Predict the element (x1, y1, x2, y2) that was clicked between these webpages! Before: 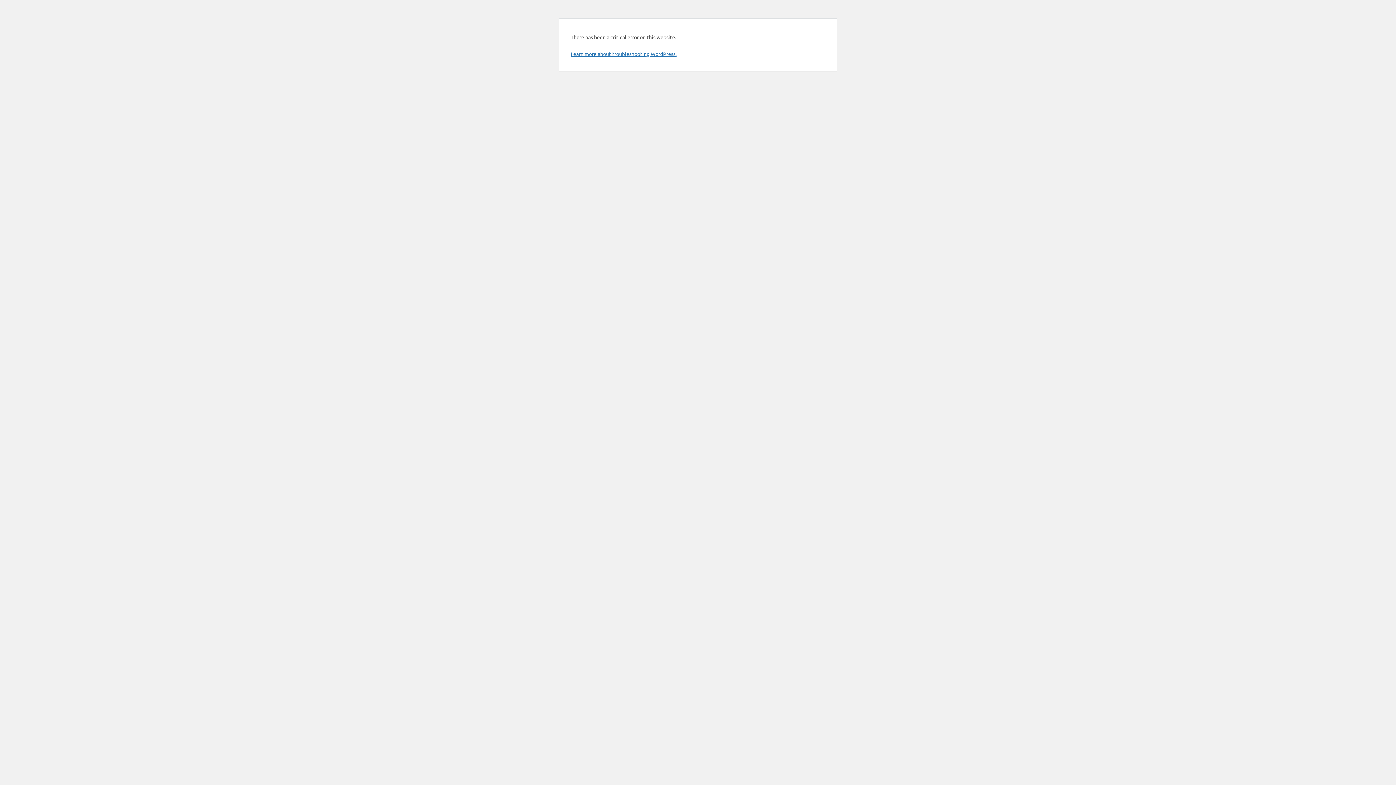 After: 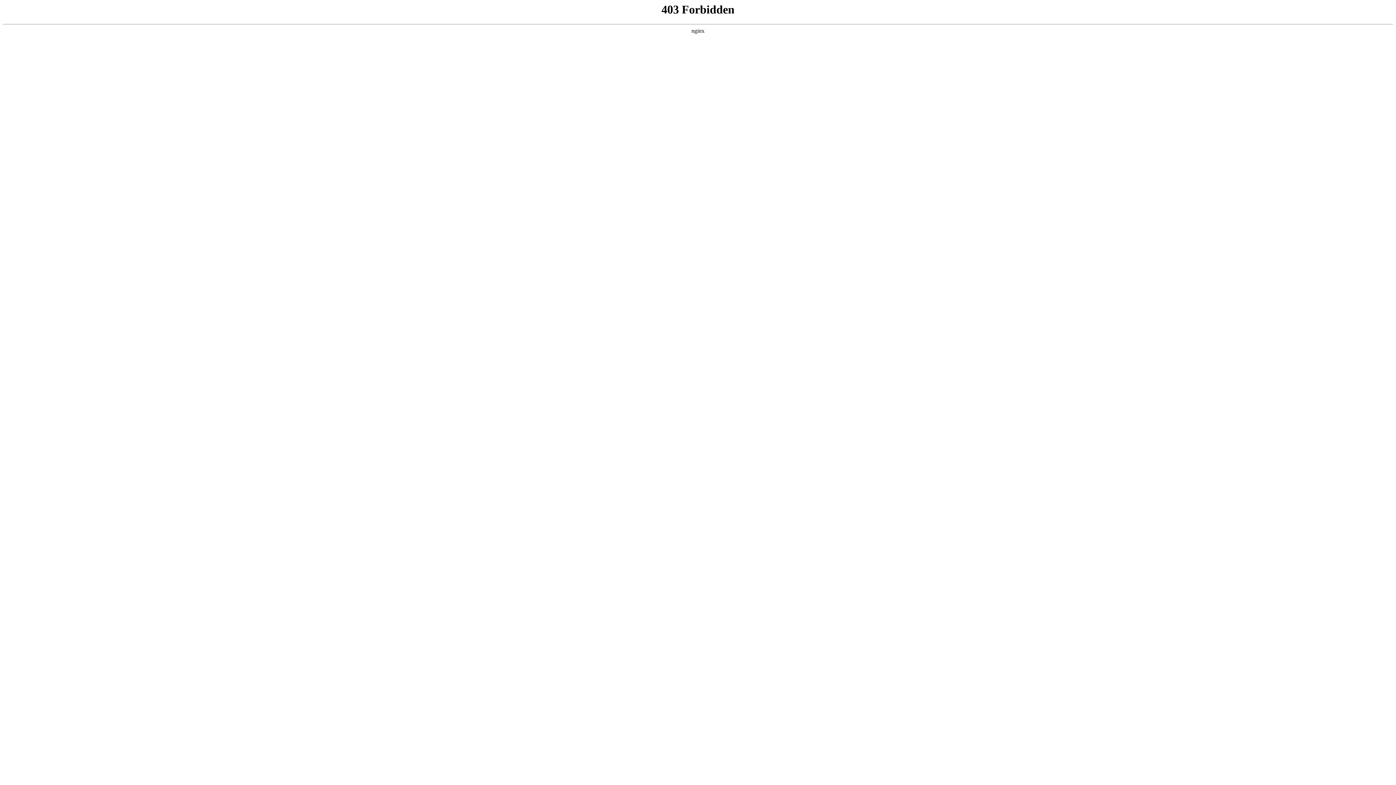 Action: bbox: (570, 50, 676, 57) label: Learn more about troubleshooting WordPress.